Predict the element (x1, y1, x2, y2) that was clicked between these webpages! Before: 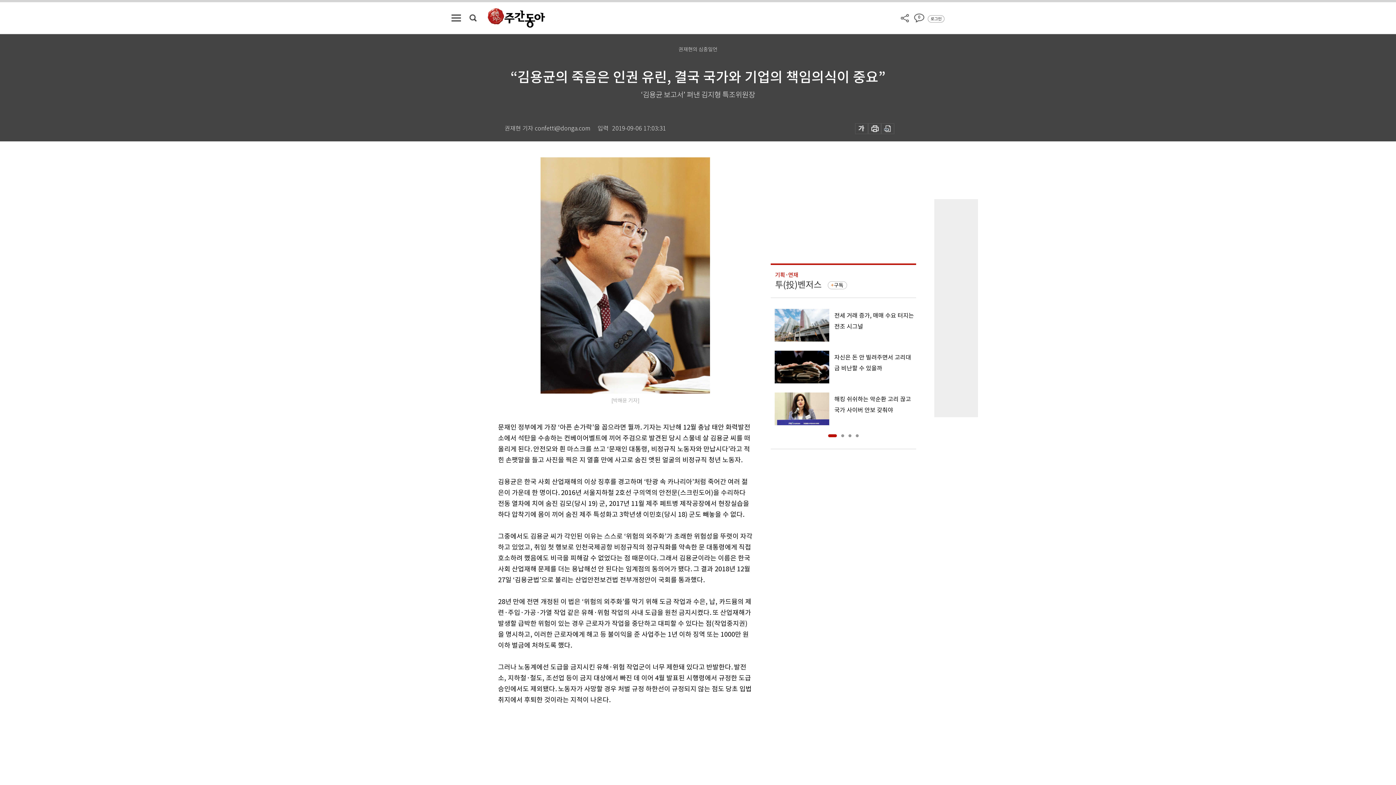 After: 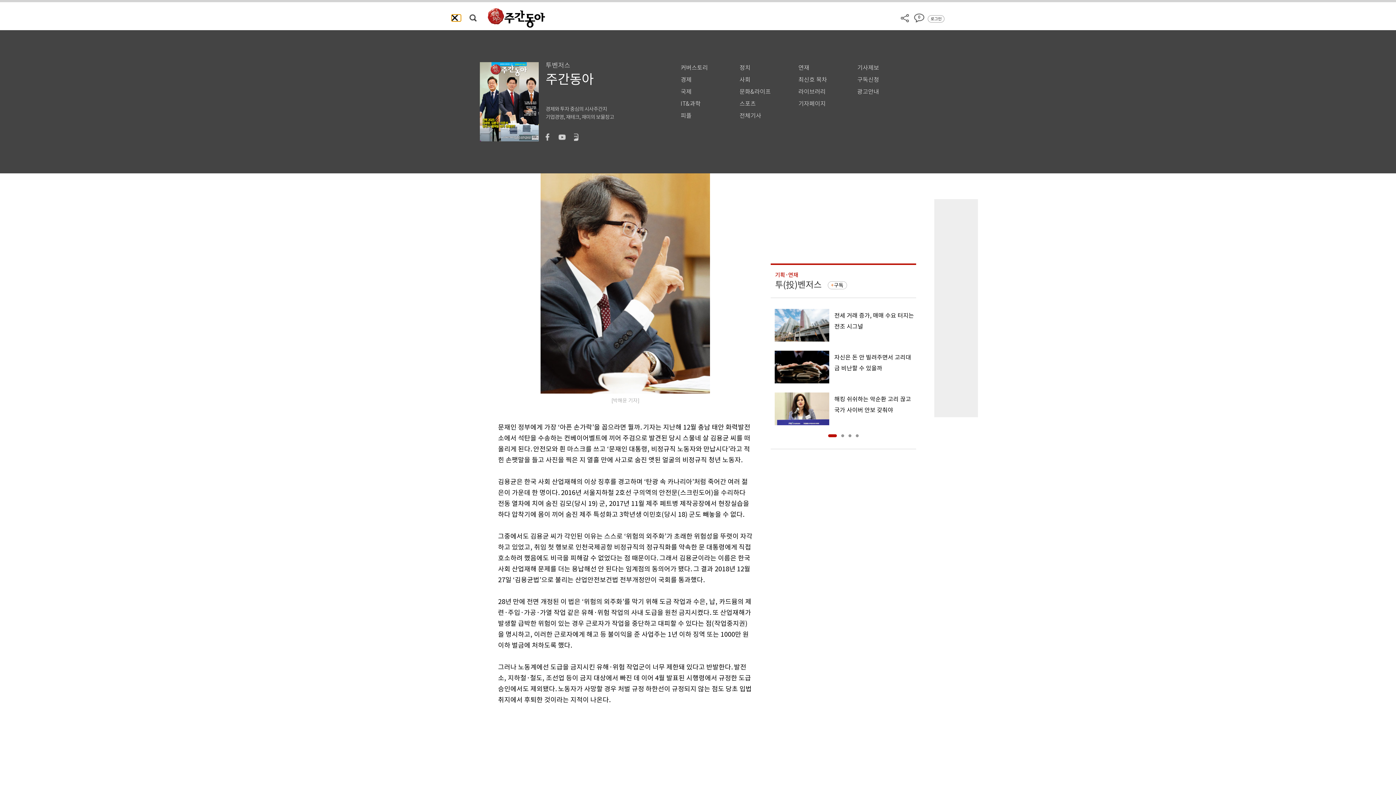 Action: bbox: (451, 14, 461, 21)